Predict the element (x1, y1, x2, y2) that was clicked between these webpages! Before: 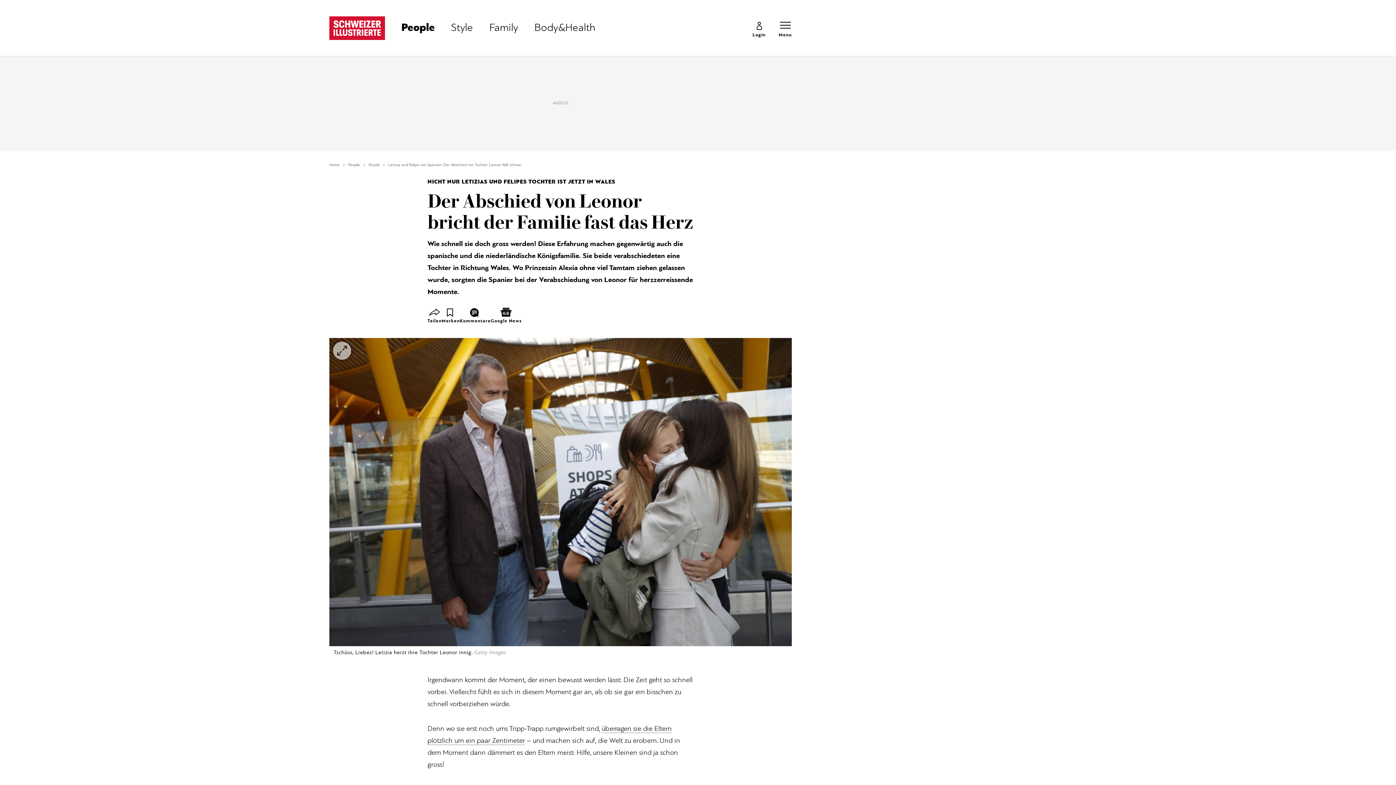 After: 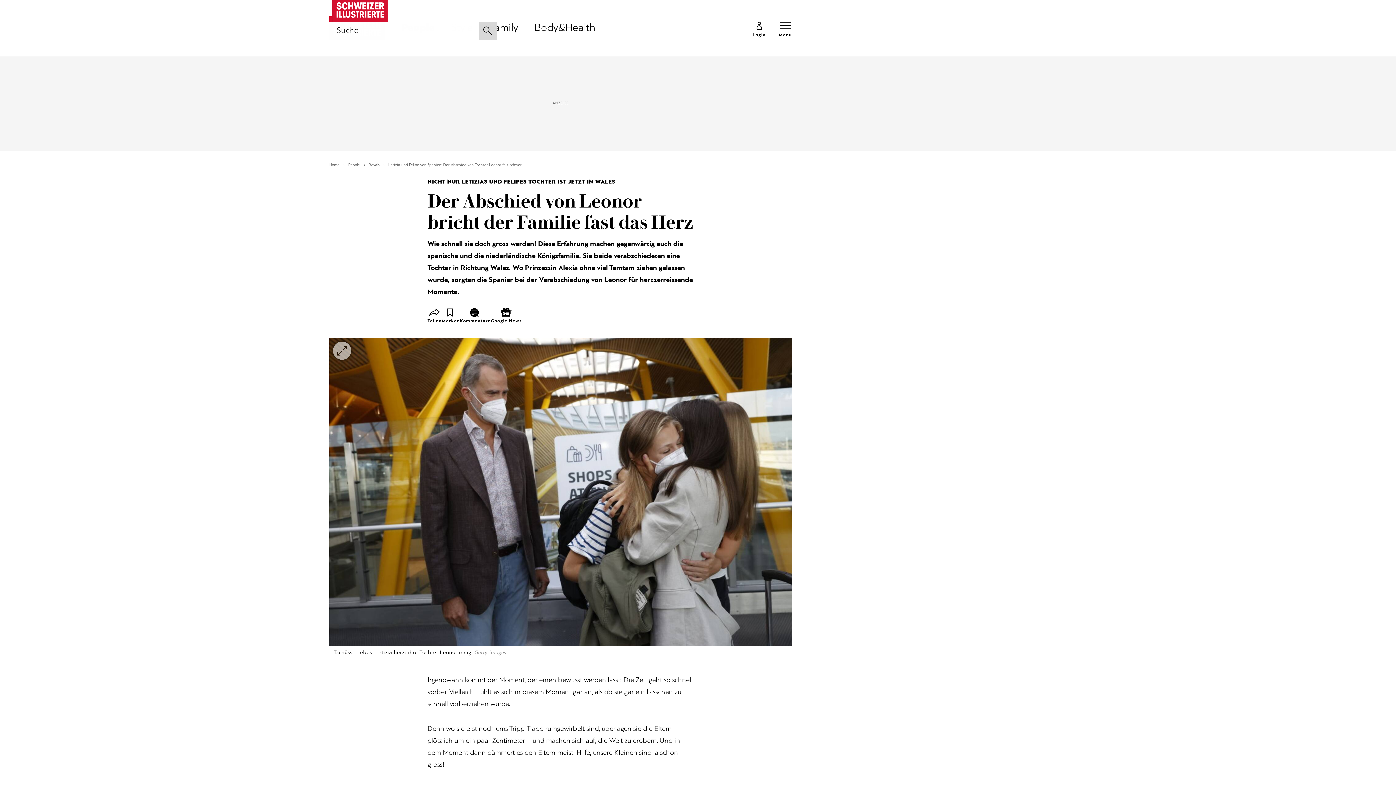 Action: bbox: (778, 19, 792, 36) label: Menu öffnen